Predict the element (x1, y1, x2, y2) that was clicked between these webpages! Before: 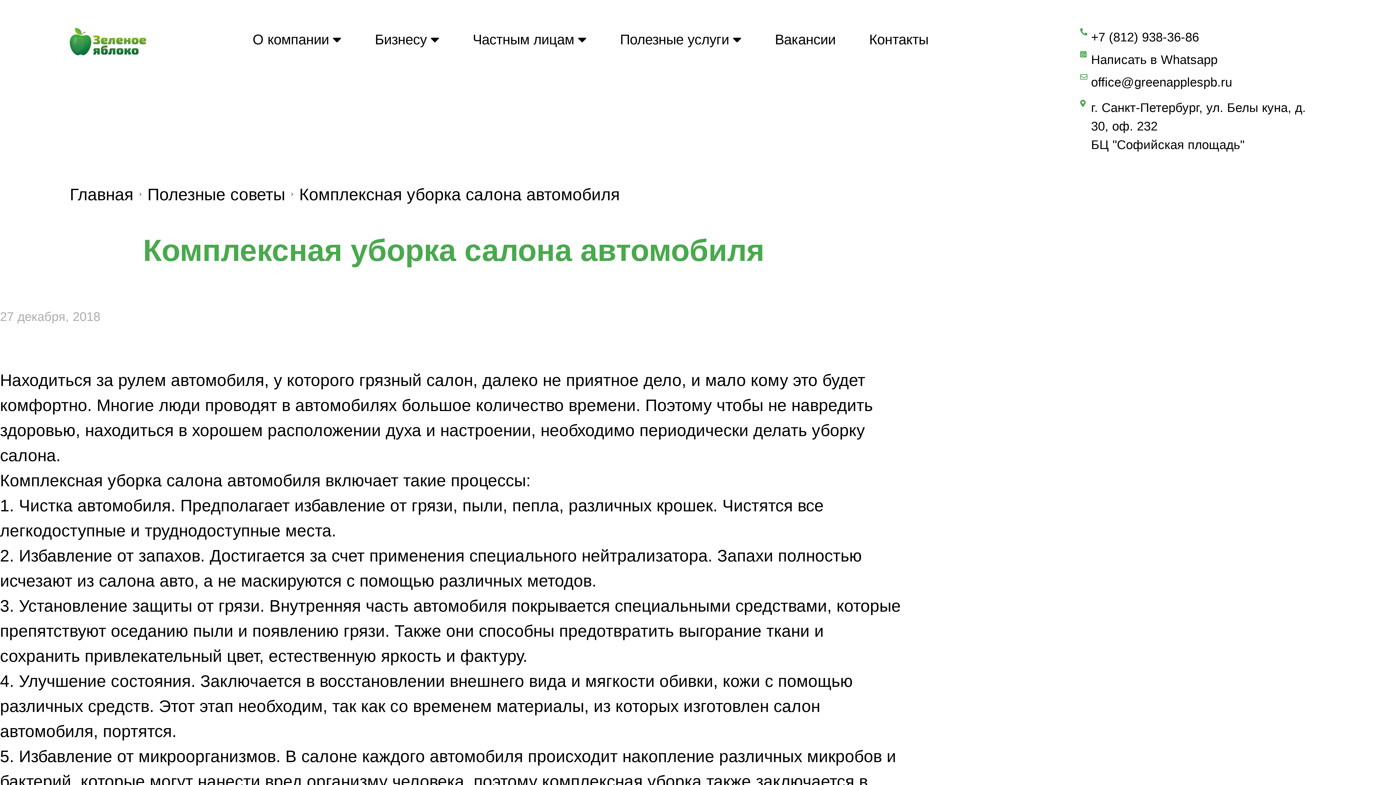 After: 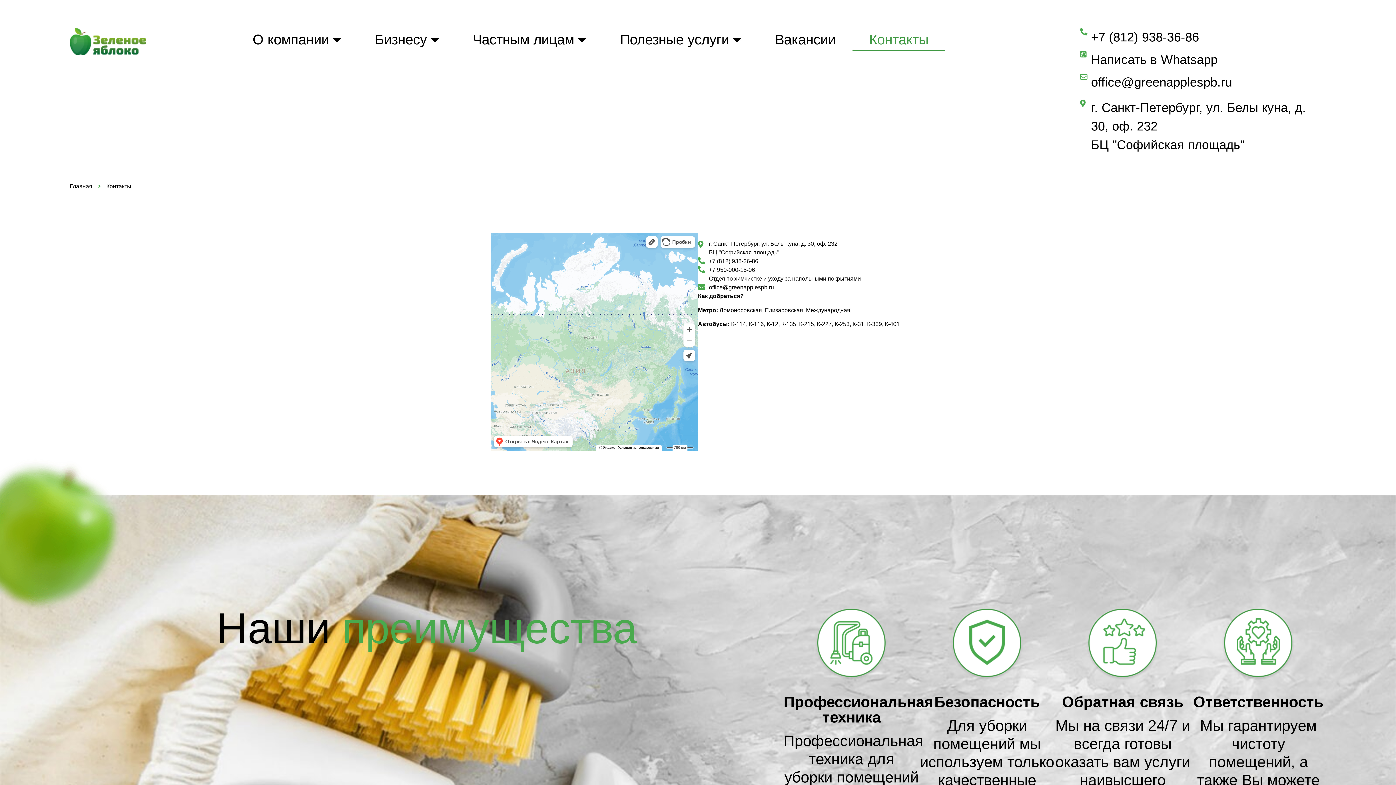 Action: bbox: (852, 27, 945, 51) label: Контакты